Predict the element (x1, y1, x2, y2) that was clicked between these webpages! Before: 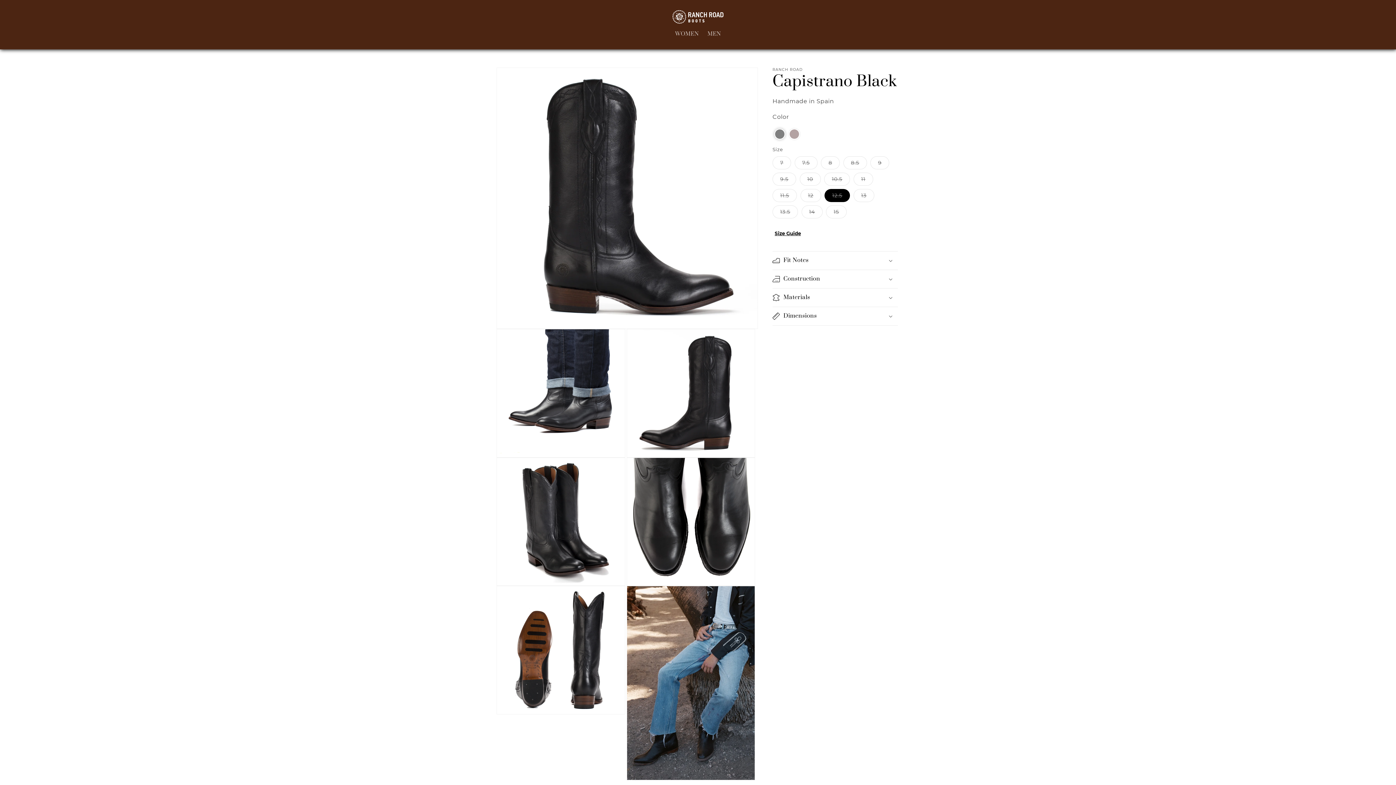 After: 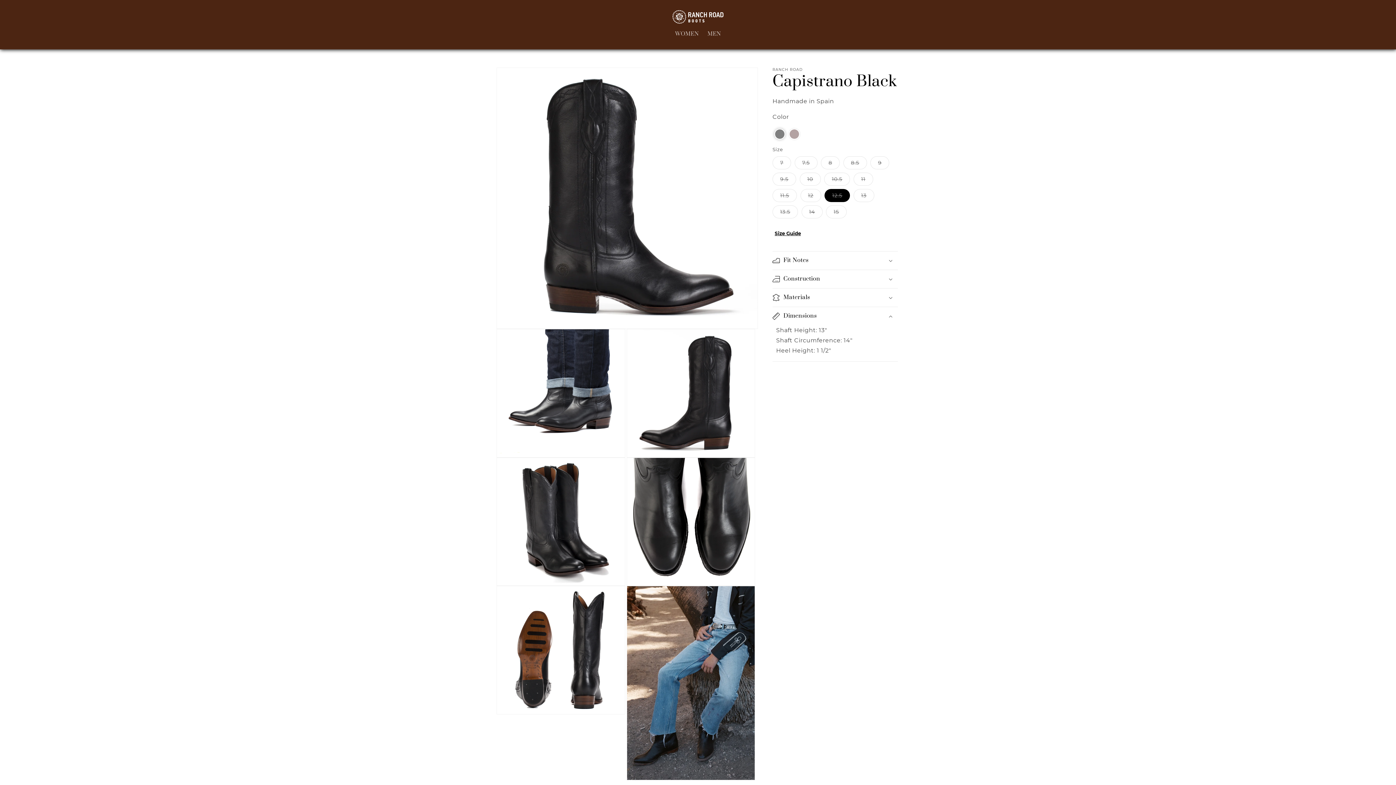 Action: bbox: (772, 307, 898, 325) label: Dimensions